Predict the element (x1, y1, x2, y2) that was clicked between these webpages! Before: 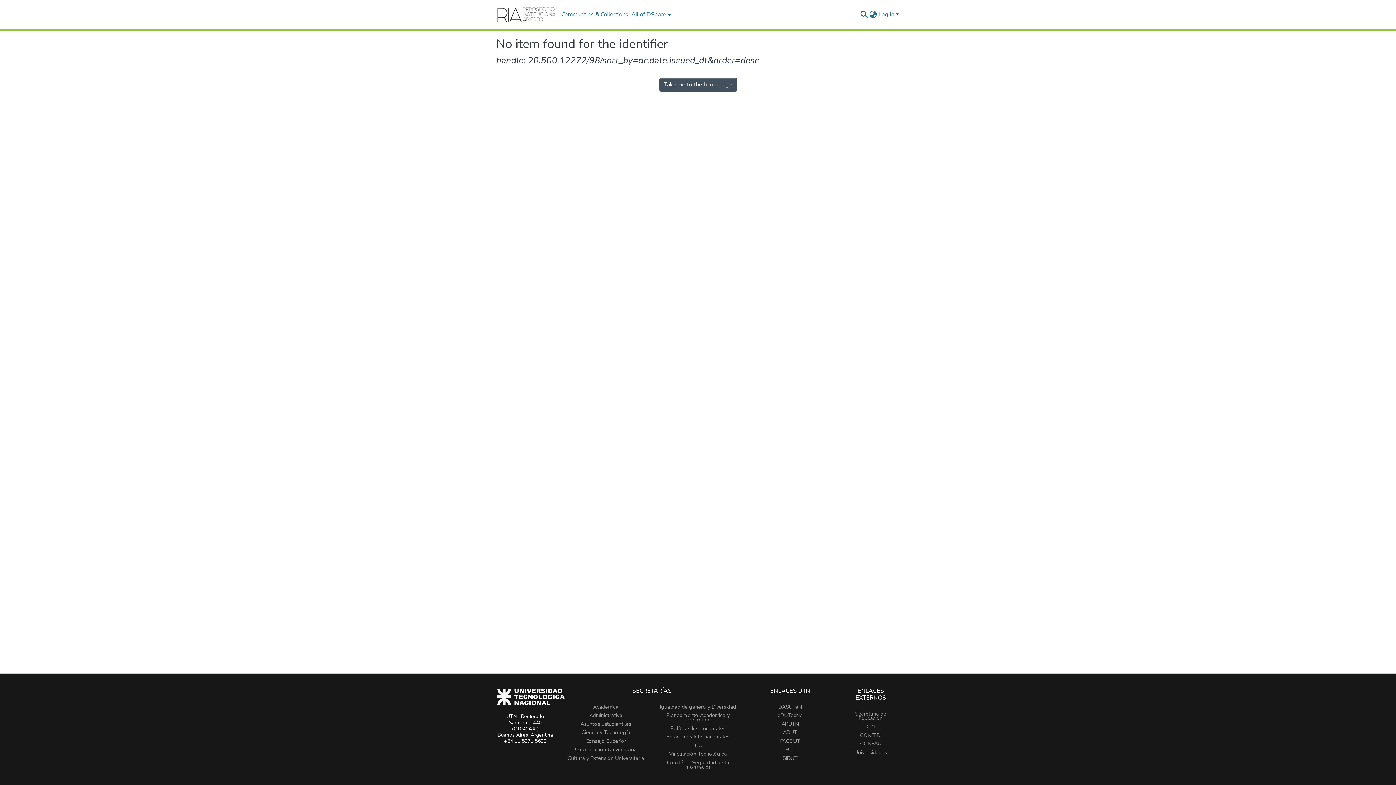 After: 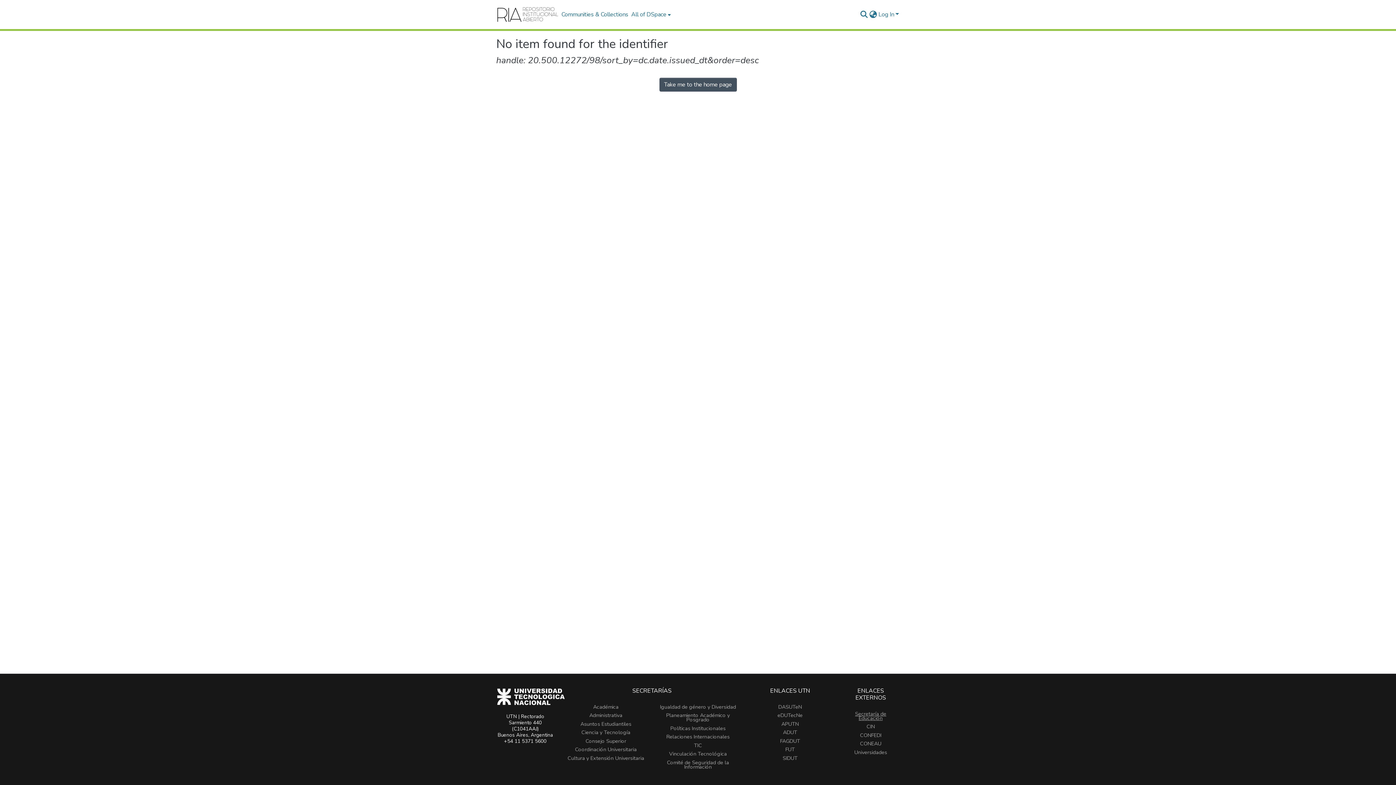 Action: label: Secretaría de Educación bbox: (855, 710, 886, 722)